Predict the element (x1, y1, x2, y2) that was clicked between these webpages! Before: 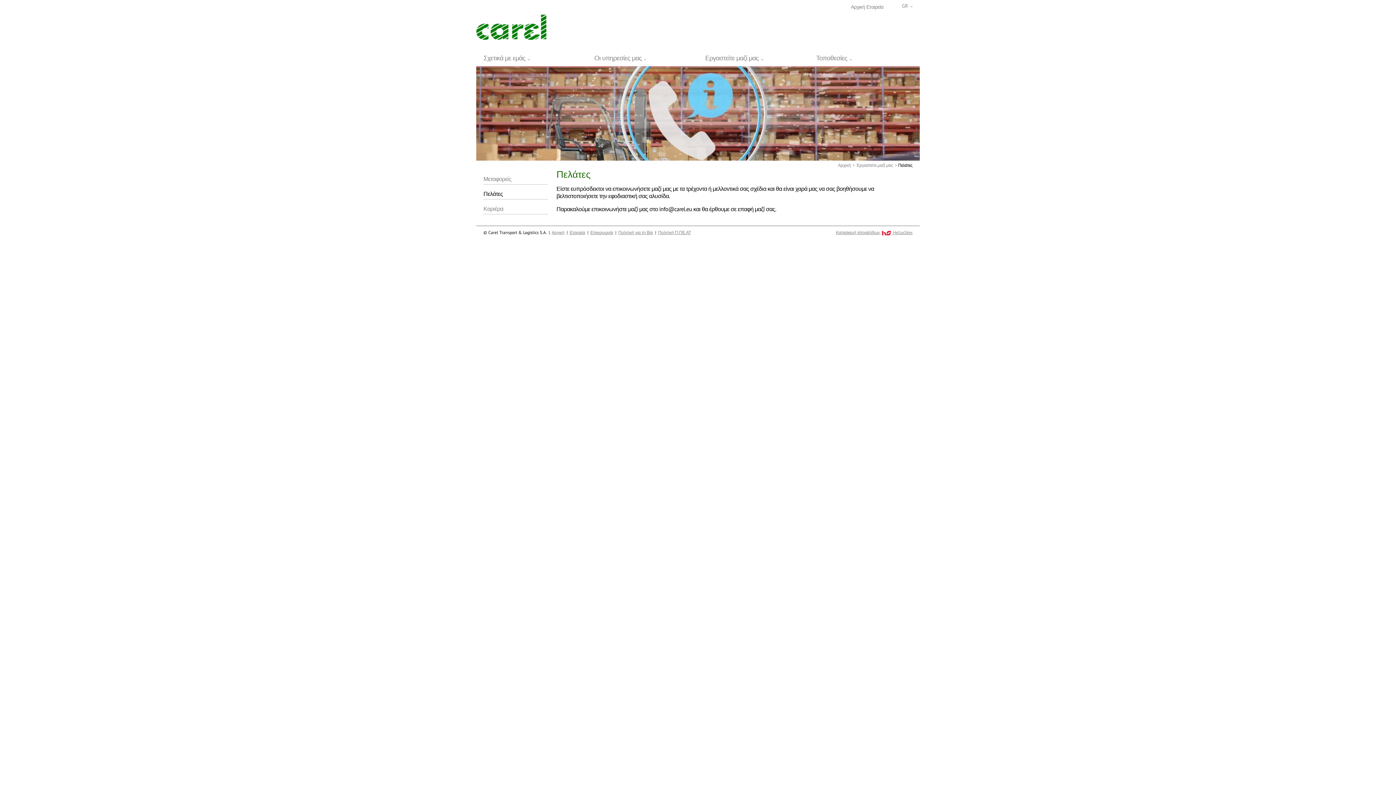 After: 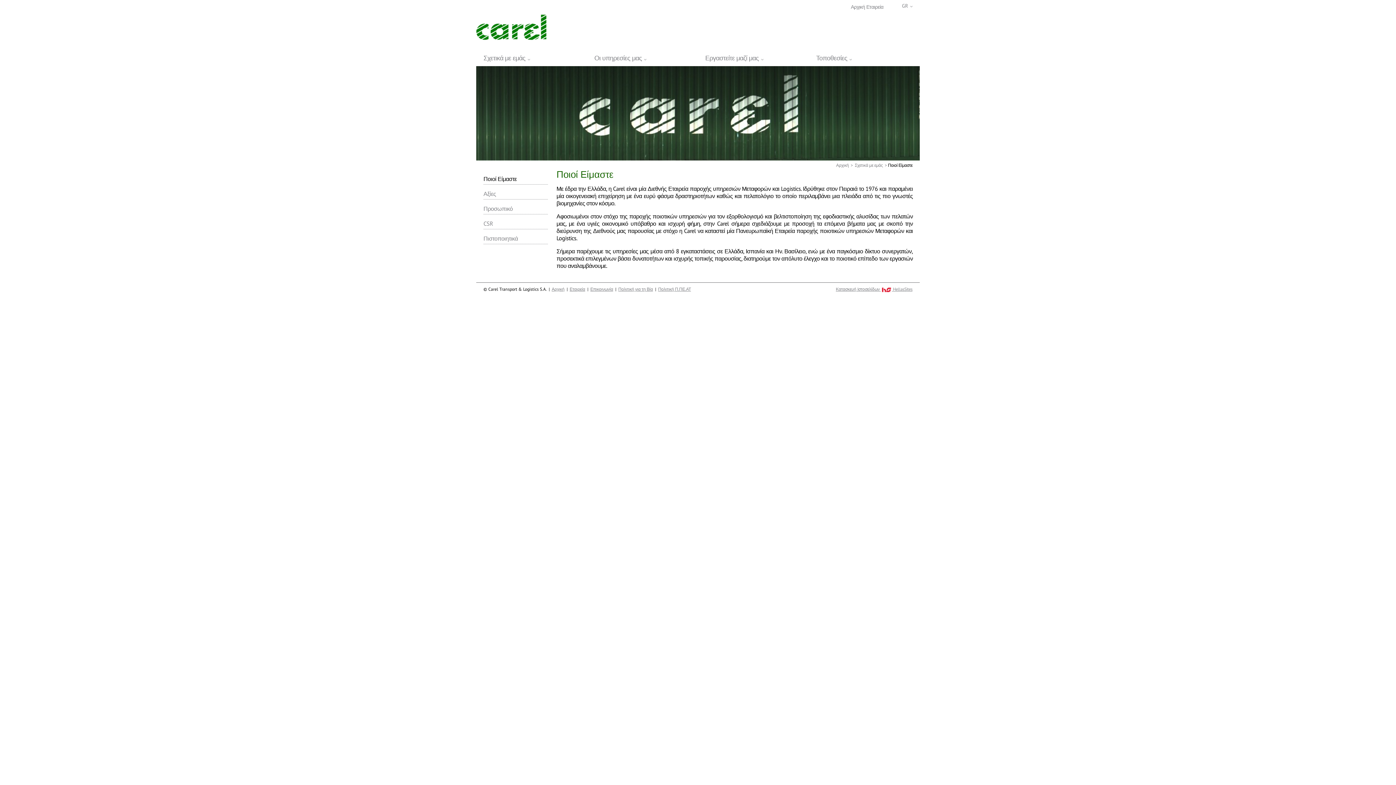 Action: label: Εταιρεία bbox: (569, 229, 585, 235)